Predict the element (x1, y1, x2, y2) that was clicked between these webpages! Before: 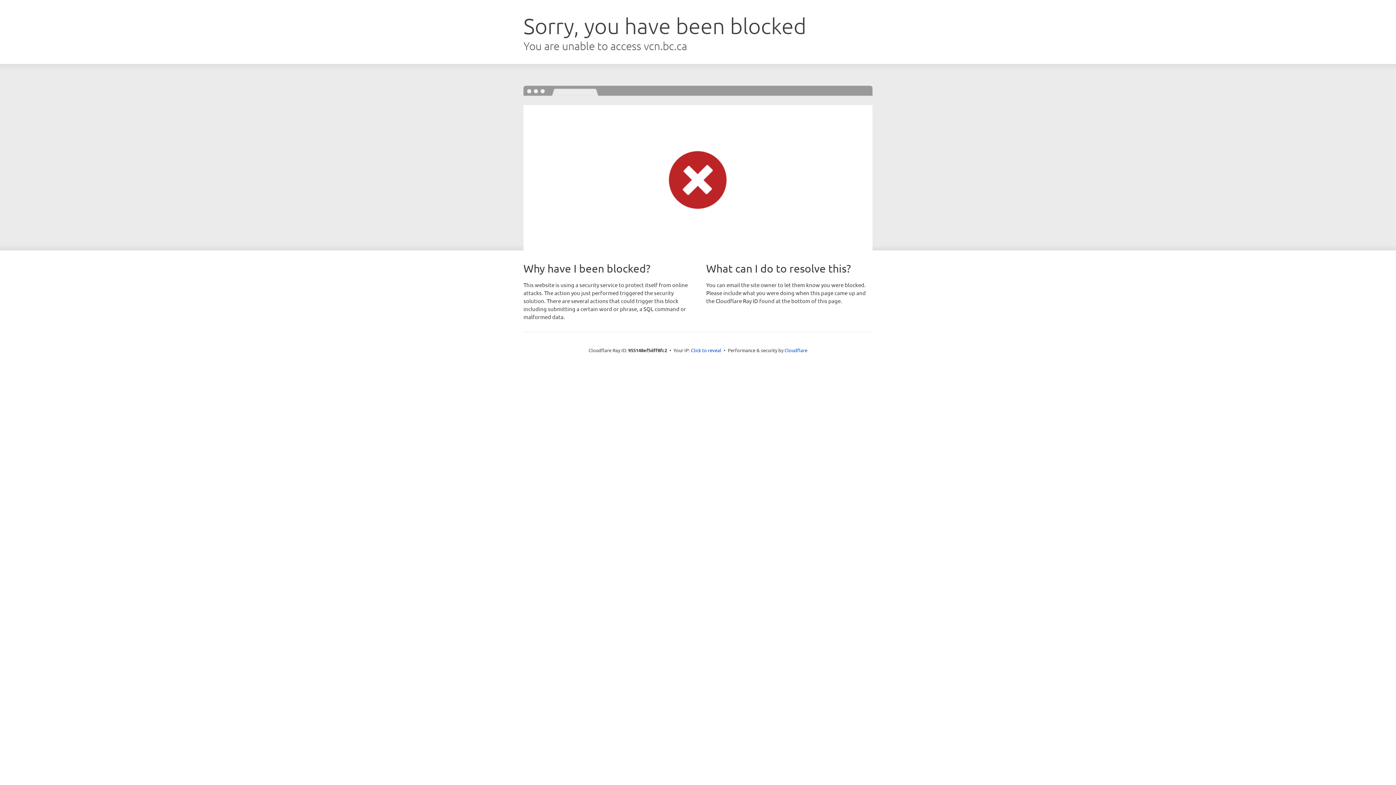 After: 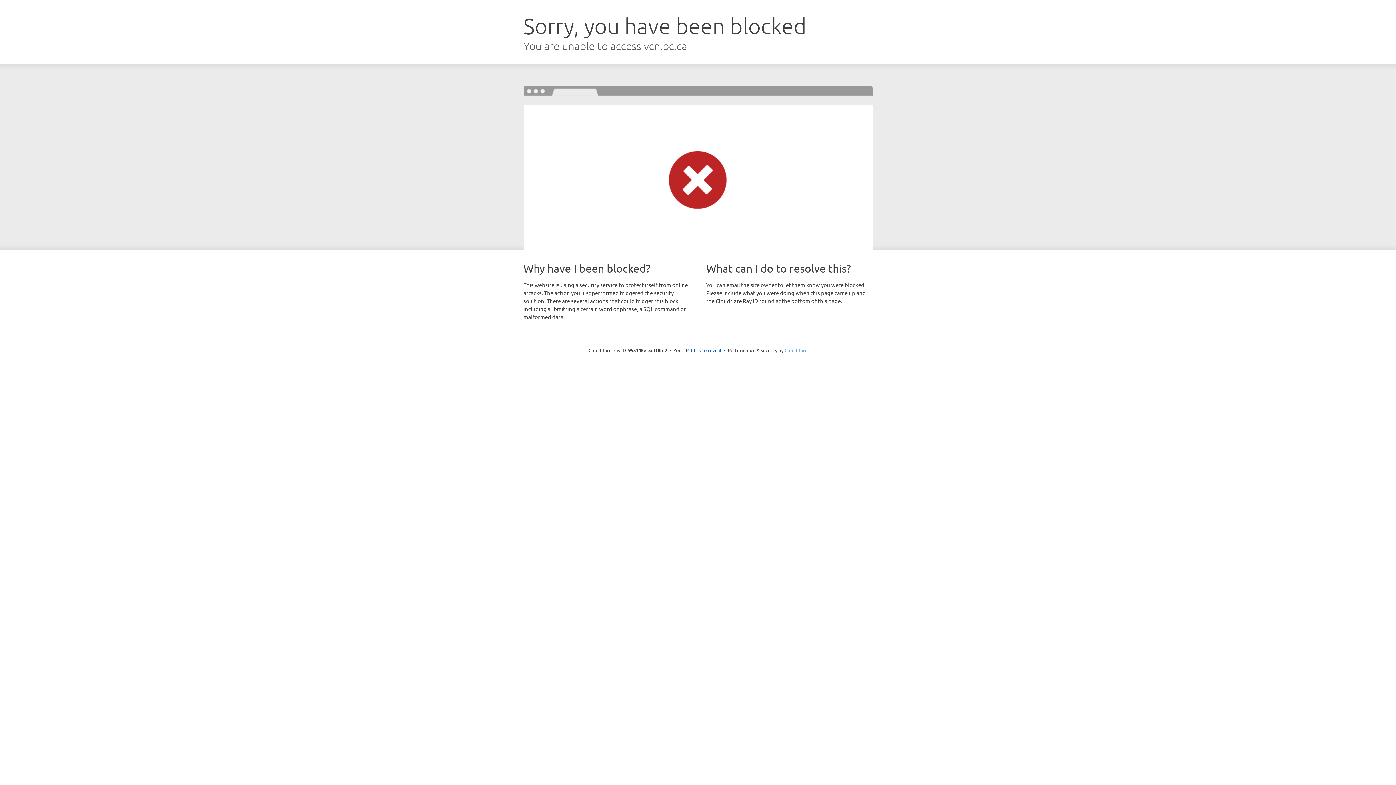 Action: bbox: (784, 347, 807, 353) label: Cloudflare